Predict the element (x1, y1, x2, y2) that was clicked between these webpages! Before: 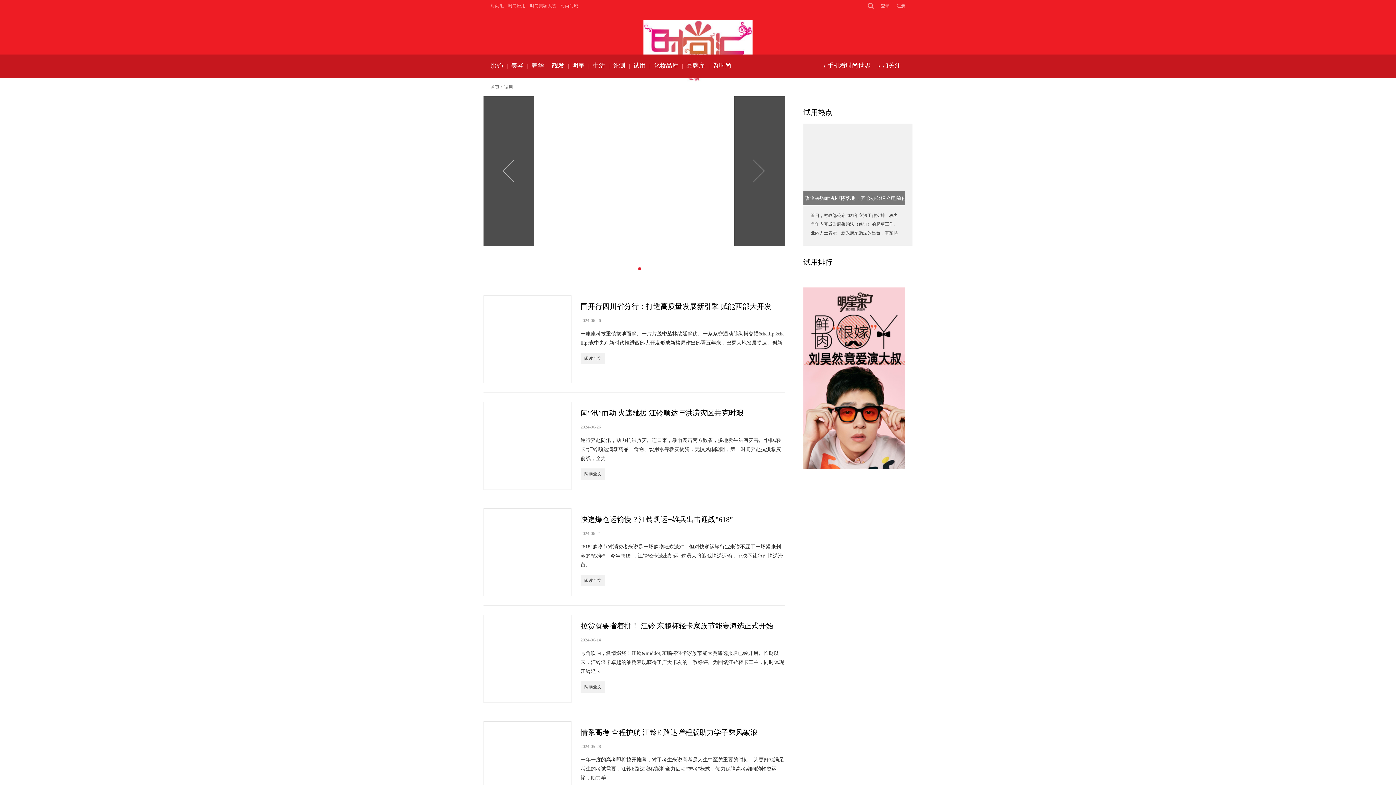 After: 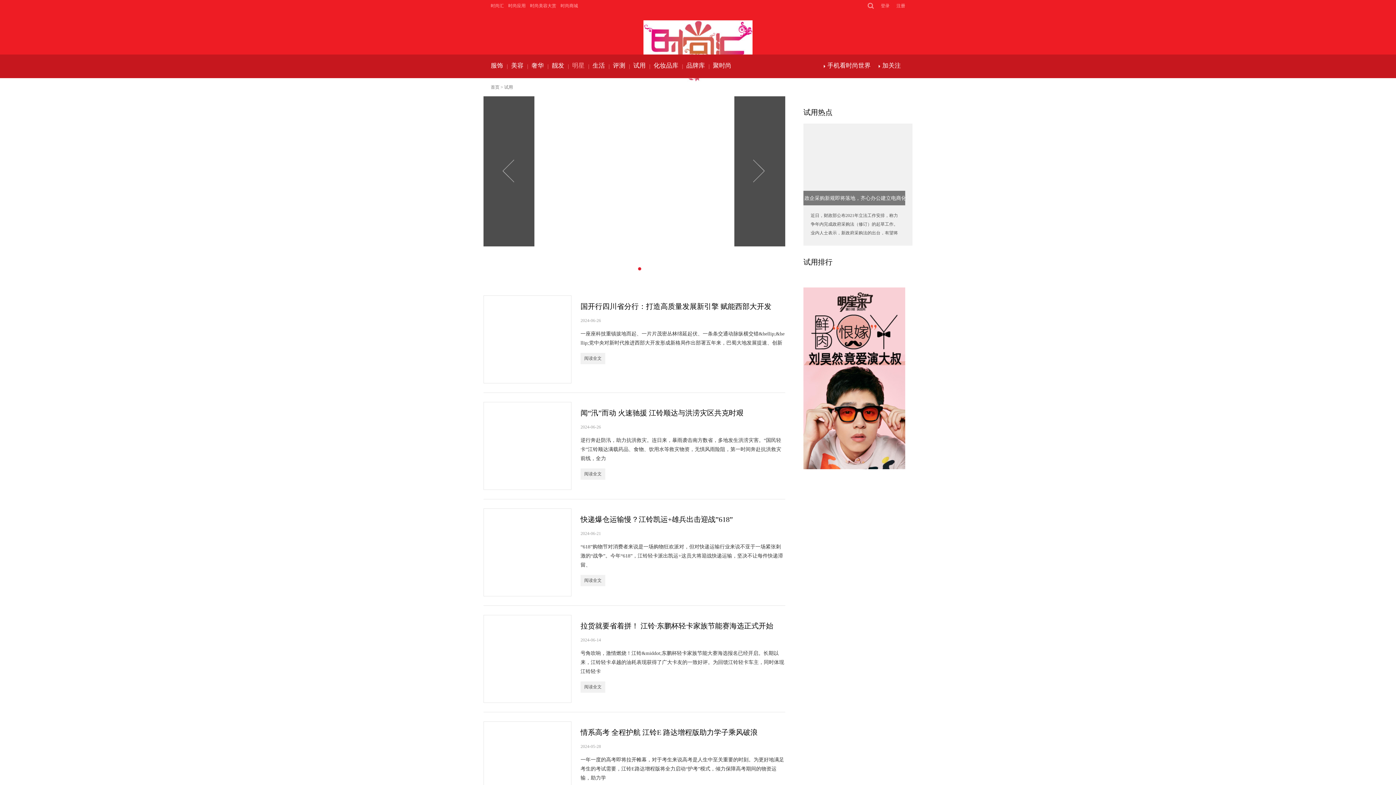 Action: bbox: (572, 62, 584, 69) label: 明星